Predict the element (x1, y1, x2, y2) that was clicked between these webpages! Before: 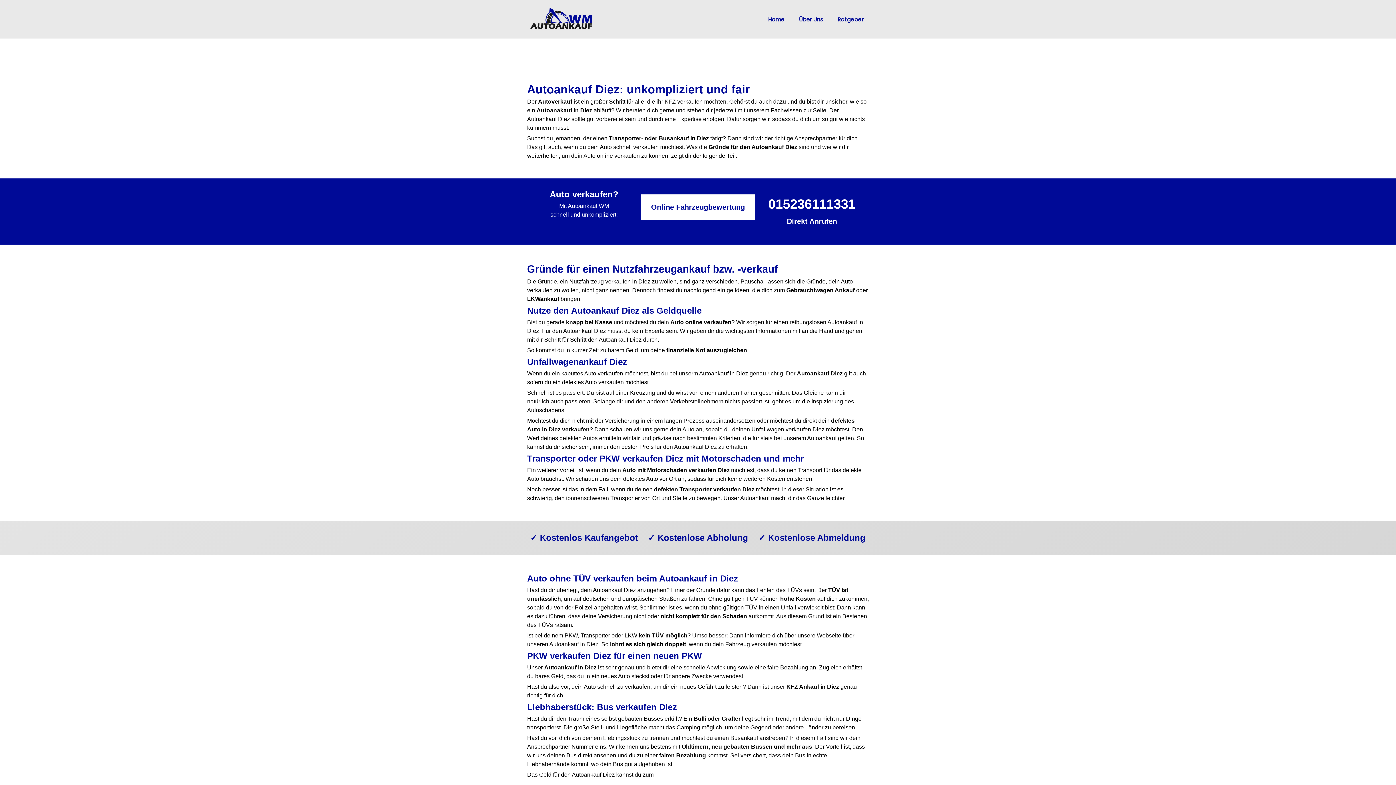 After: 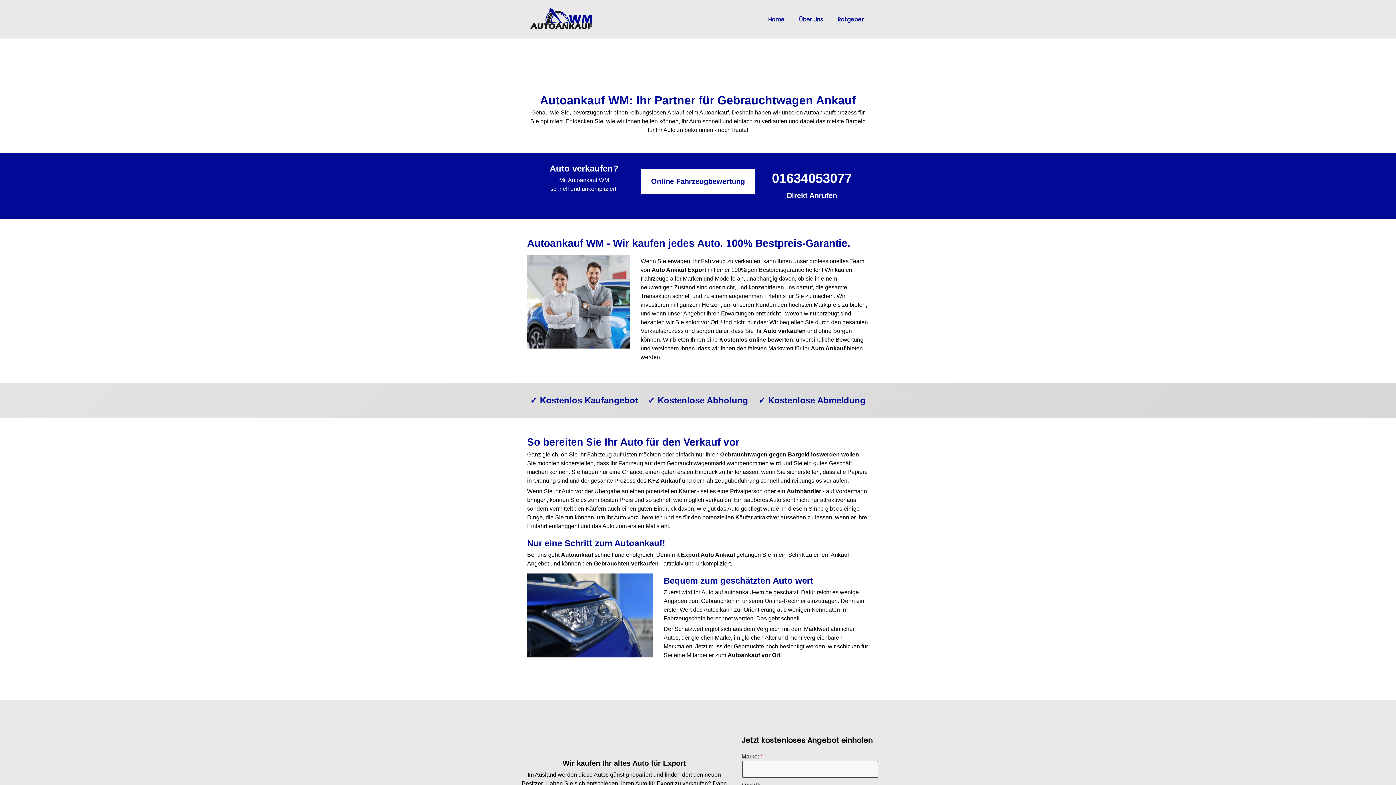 Action: label: Home bbox: (762, 12, 790, 26)